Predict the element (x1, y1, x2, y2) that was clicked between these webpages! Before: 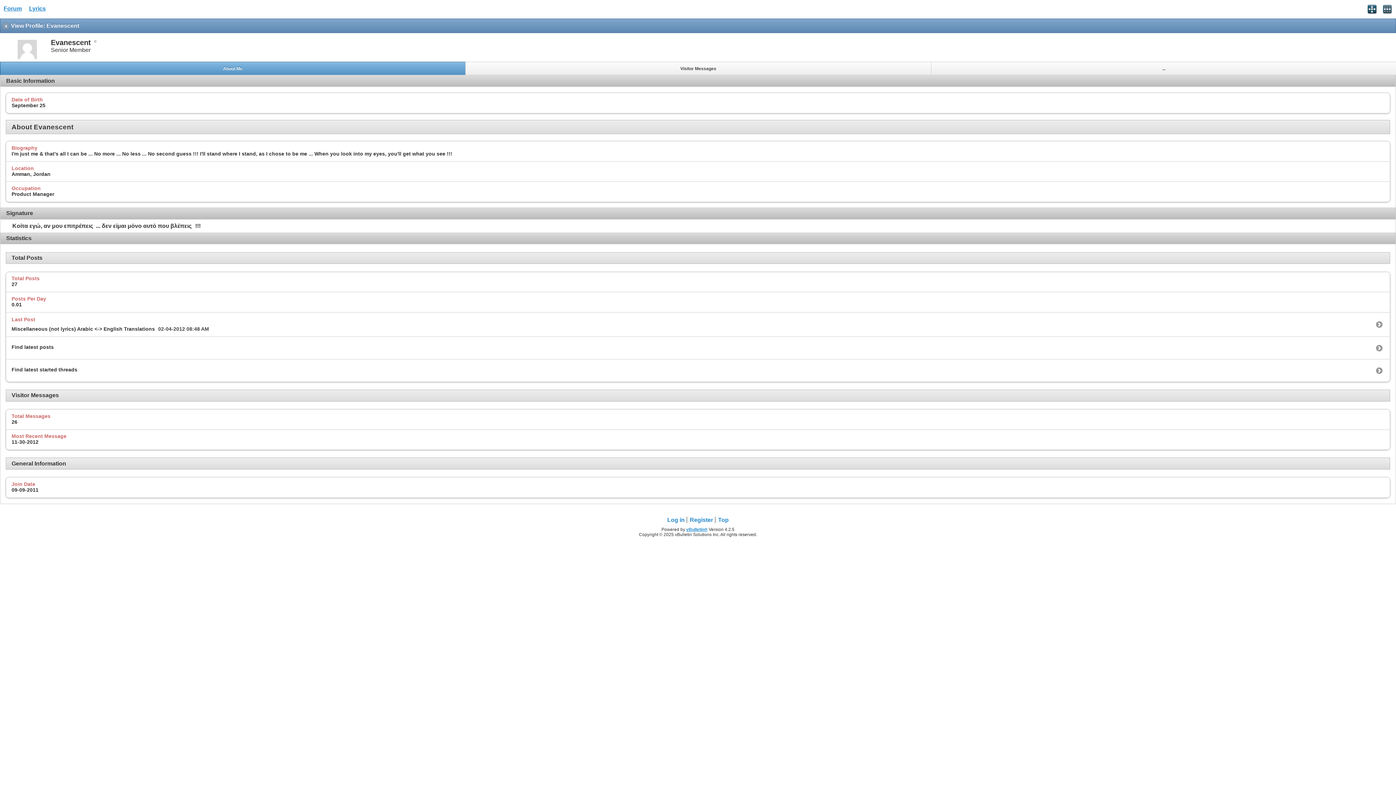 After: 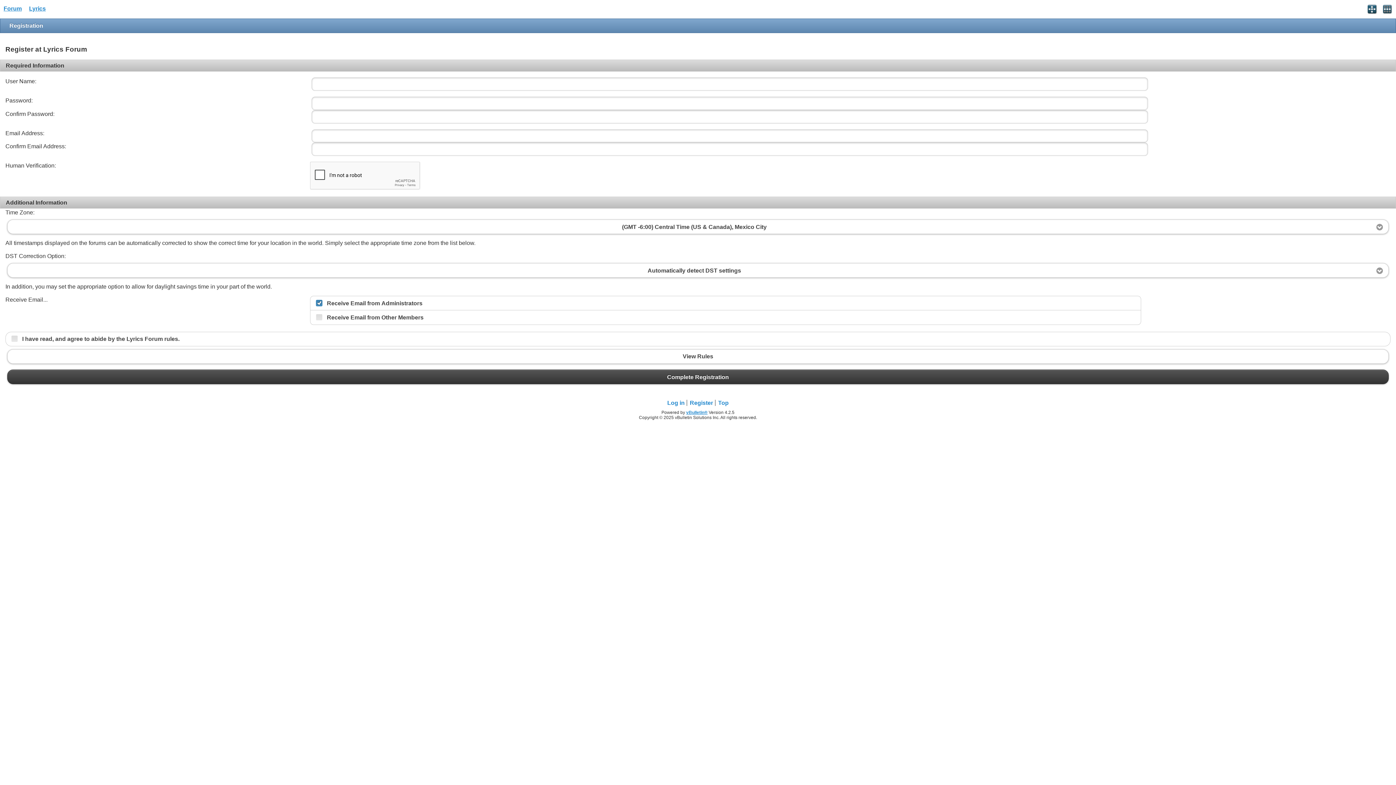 Action: bbox: (688, 517, 715, 523) label: Register